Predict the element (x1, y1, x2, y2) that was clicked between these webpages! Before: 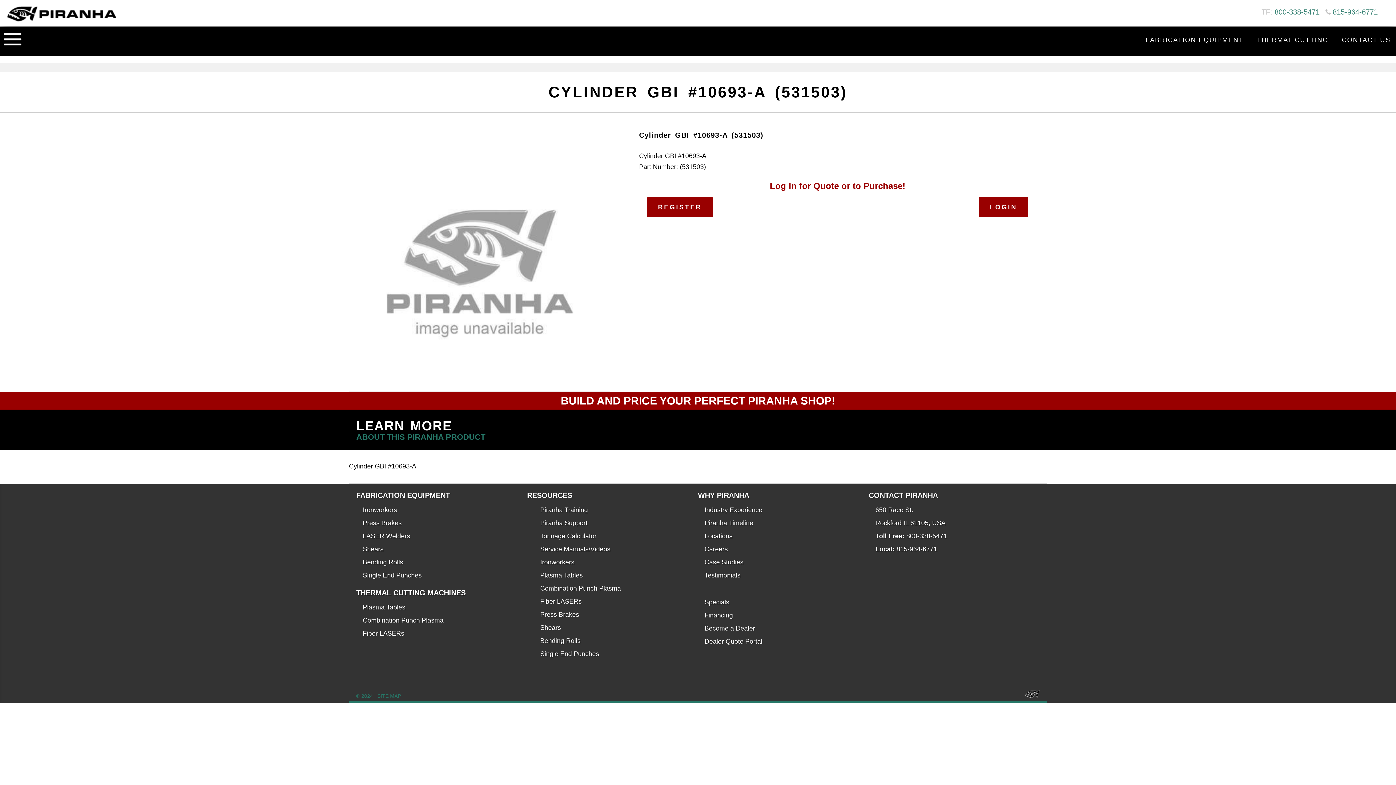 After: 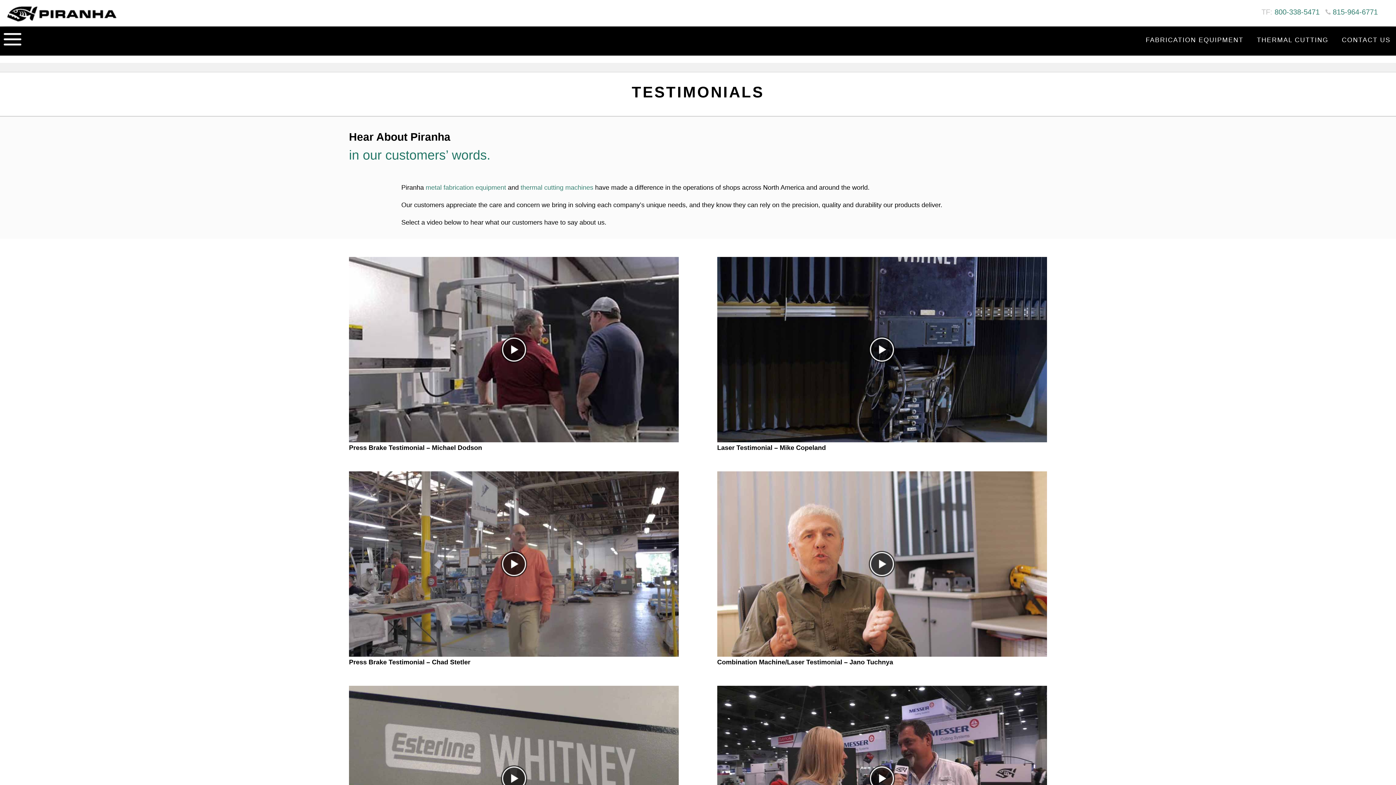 Action: label: Testimonials bbox: (704, 572, 740, 579)